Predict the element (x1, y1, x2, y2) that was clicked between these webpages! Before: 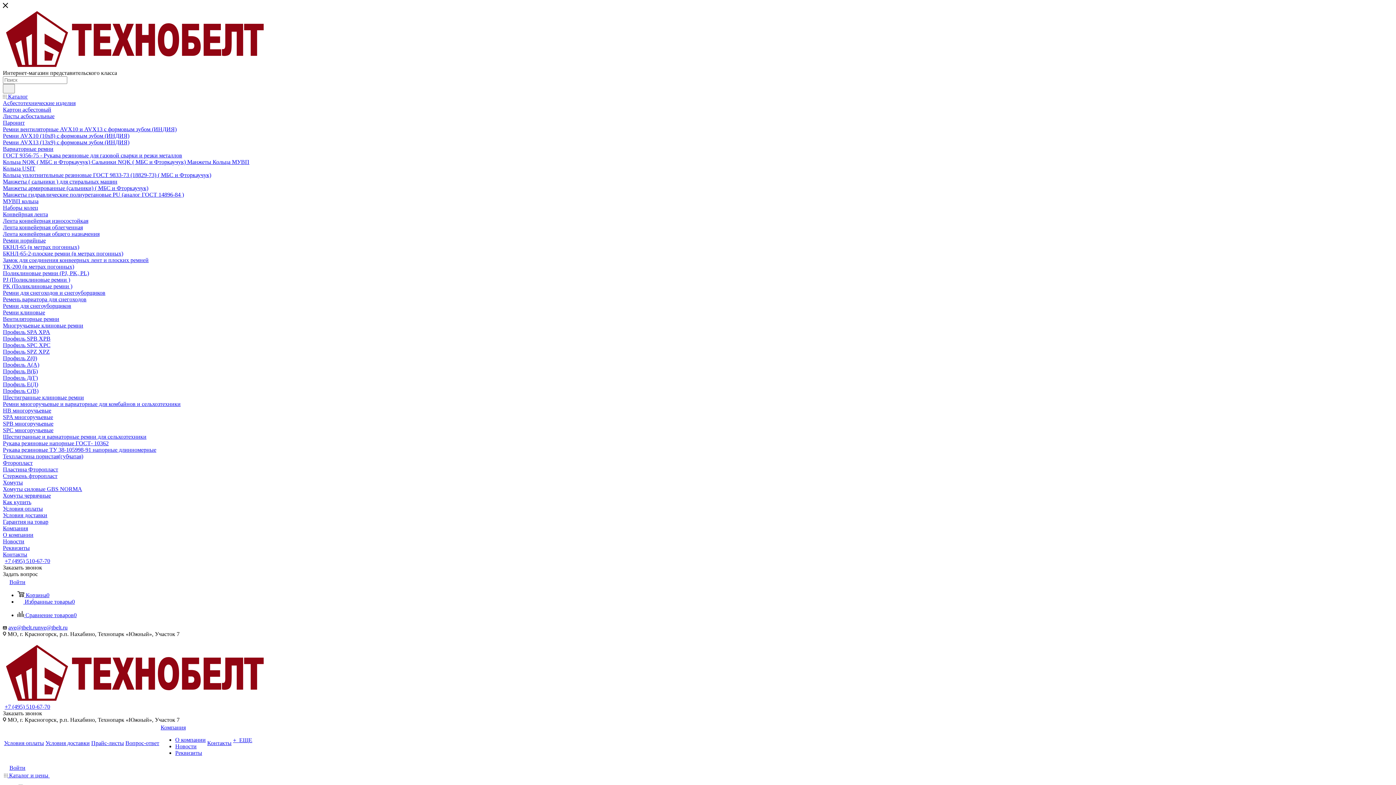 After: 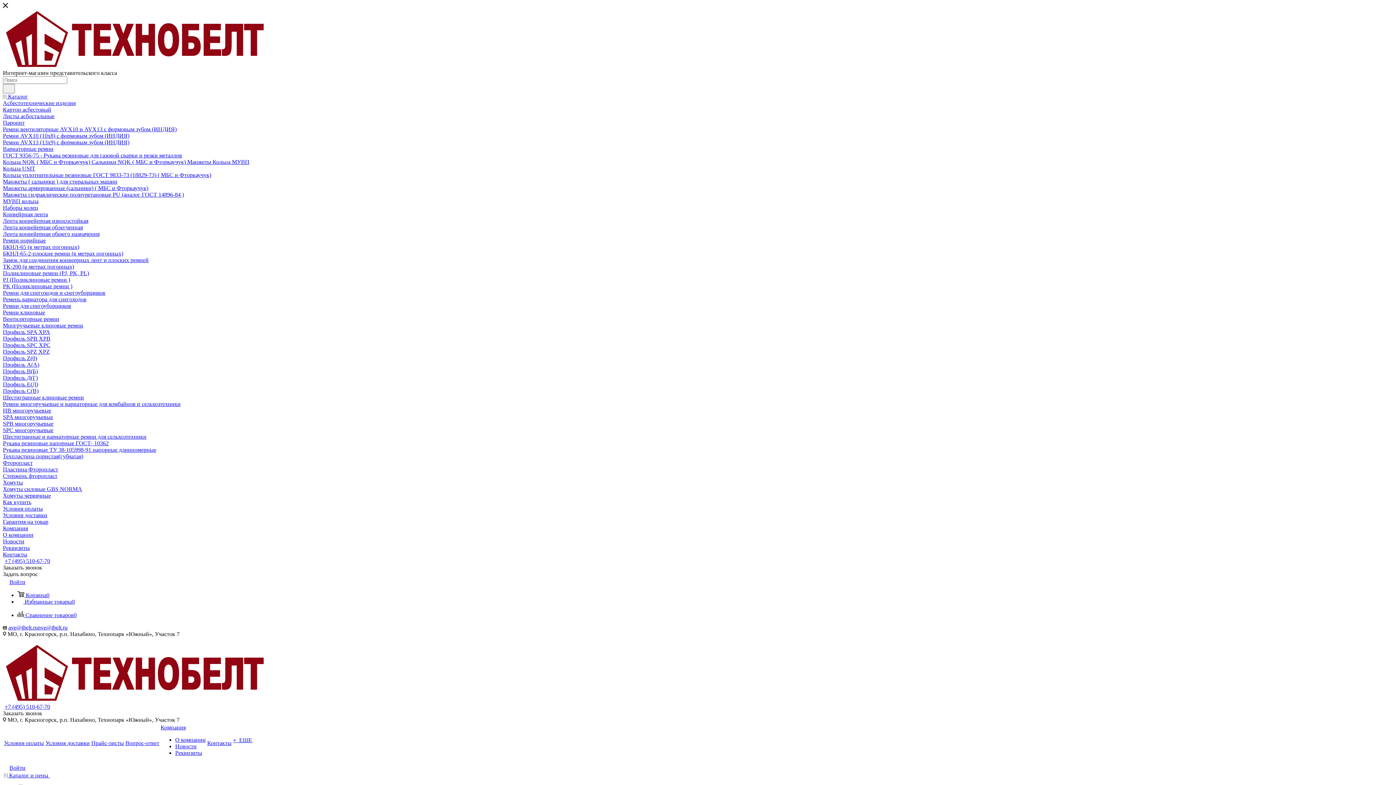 Action: label: Профиль Д(Г) bbox: (2, 374, 37, 381)